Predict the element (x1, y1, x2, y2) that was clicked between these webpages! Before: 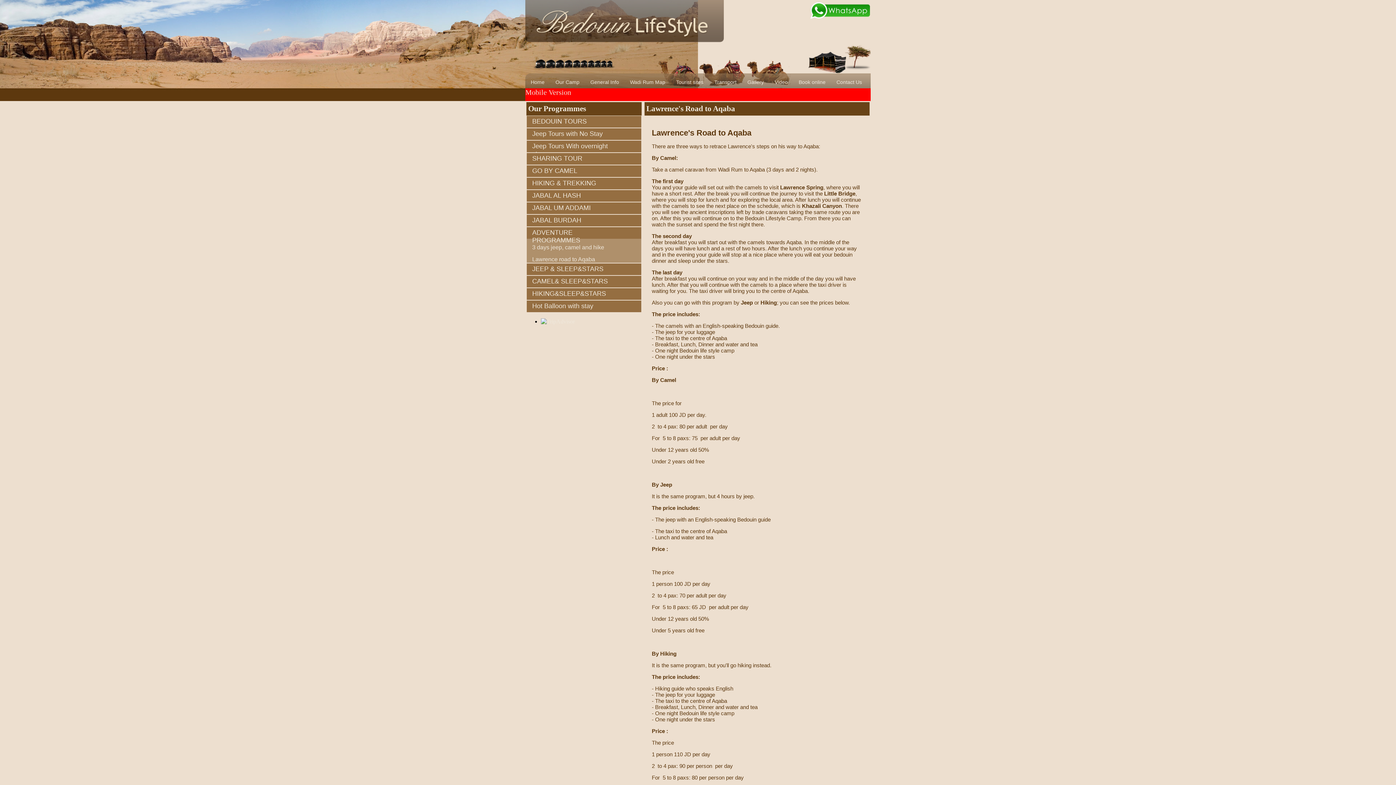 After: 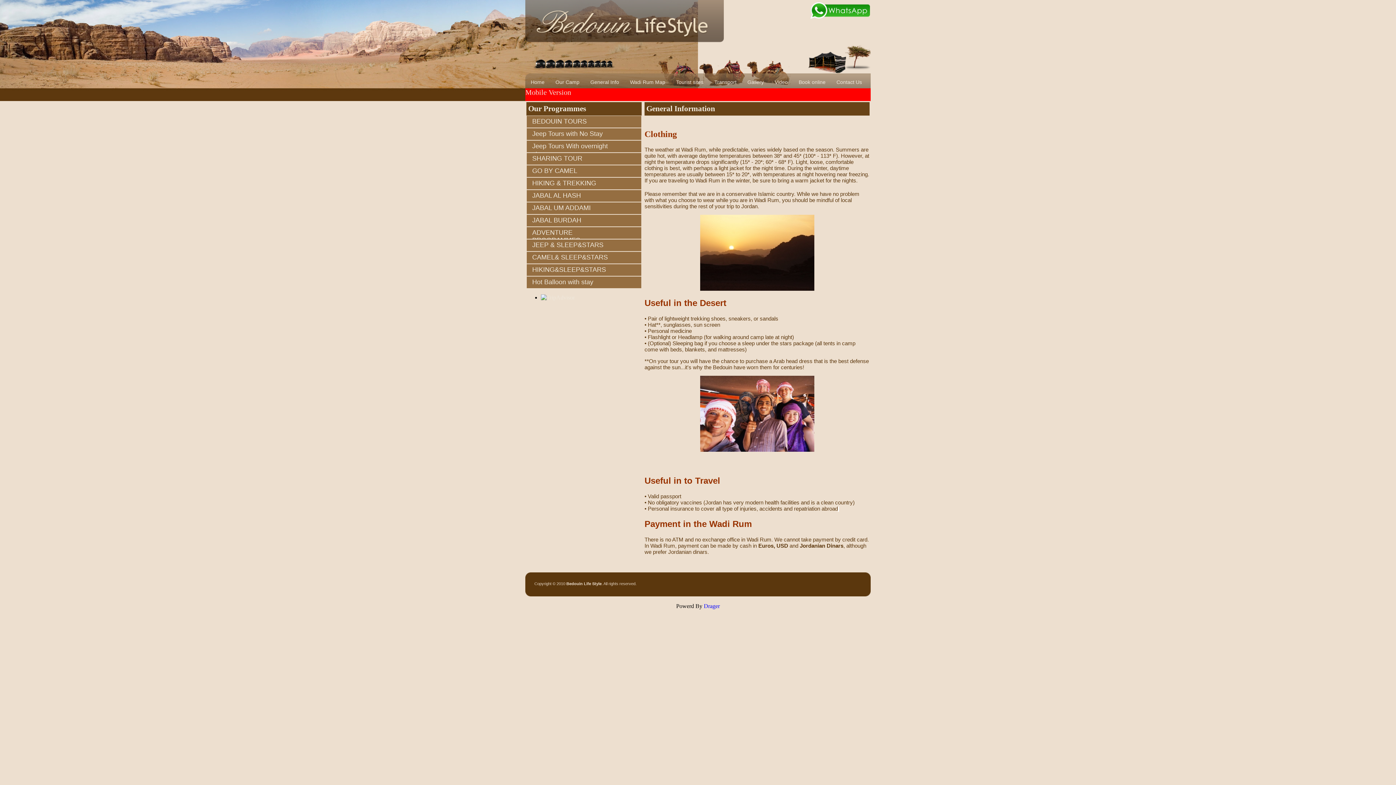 Action: bbox: (585, 79, 624, 85) label: General Info